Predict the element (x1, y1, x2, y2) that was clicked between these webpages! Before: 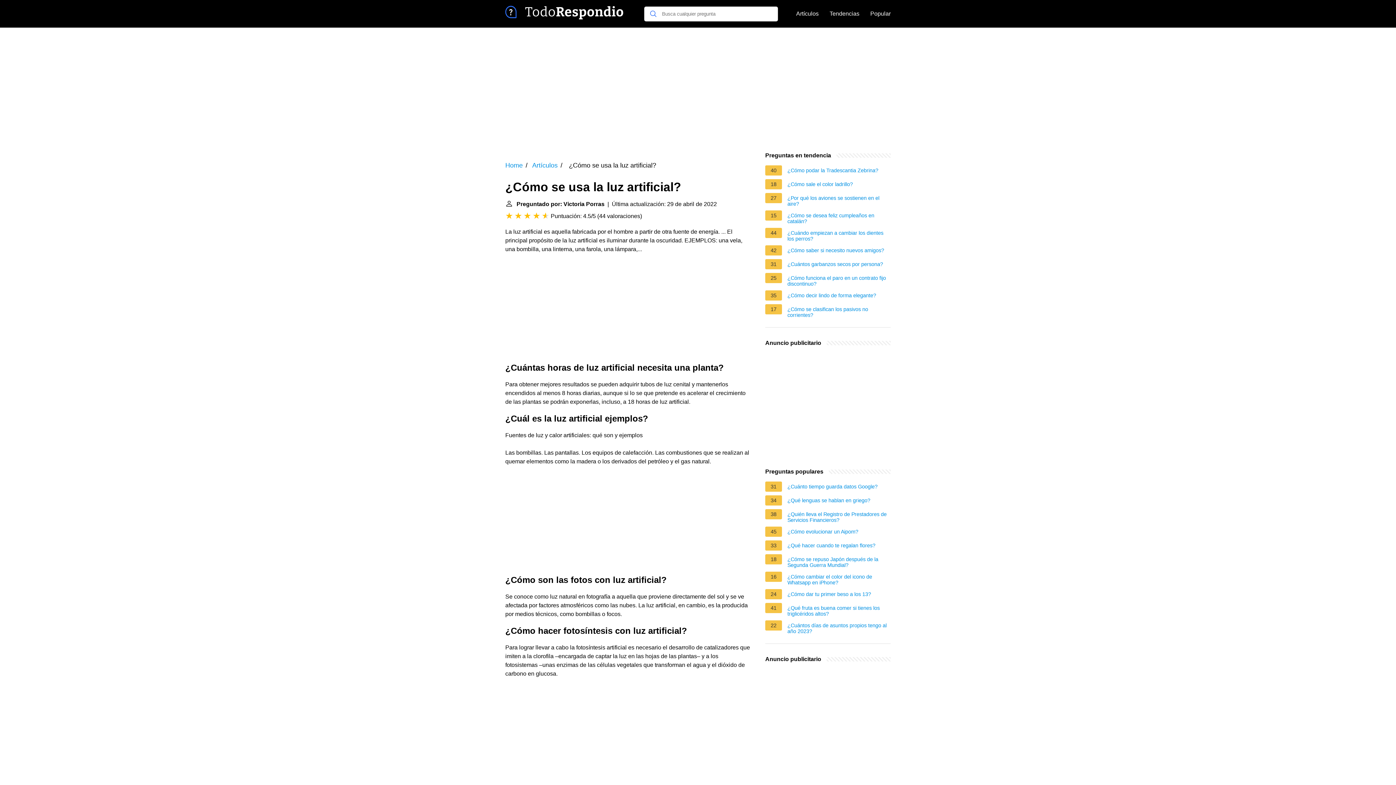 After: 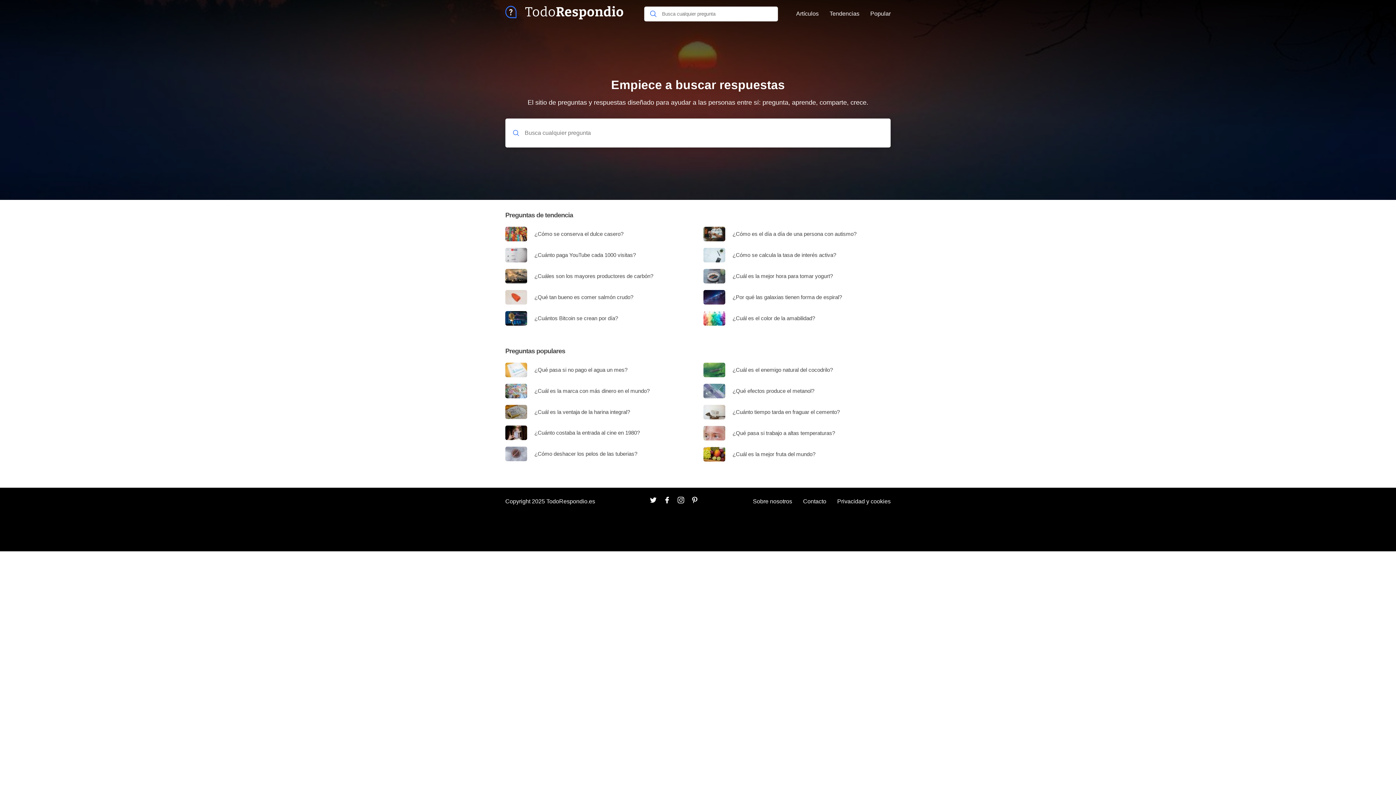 Action: bbox: (505, 5, 626, 22)